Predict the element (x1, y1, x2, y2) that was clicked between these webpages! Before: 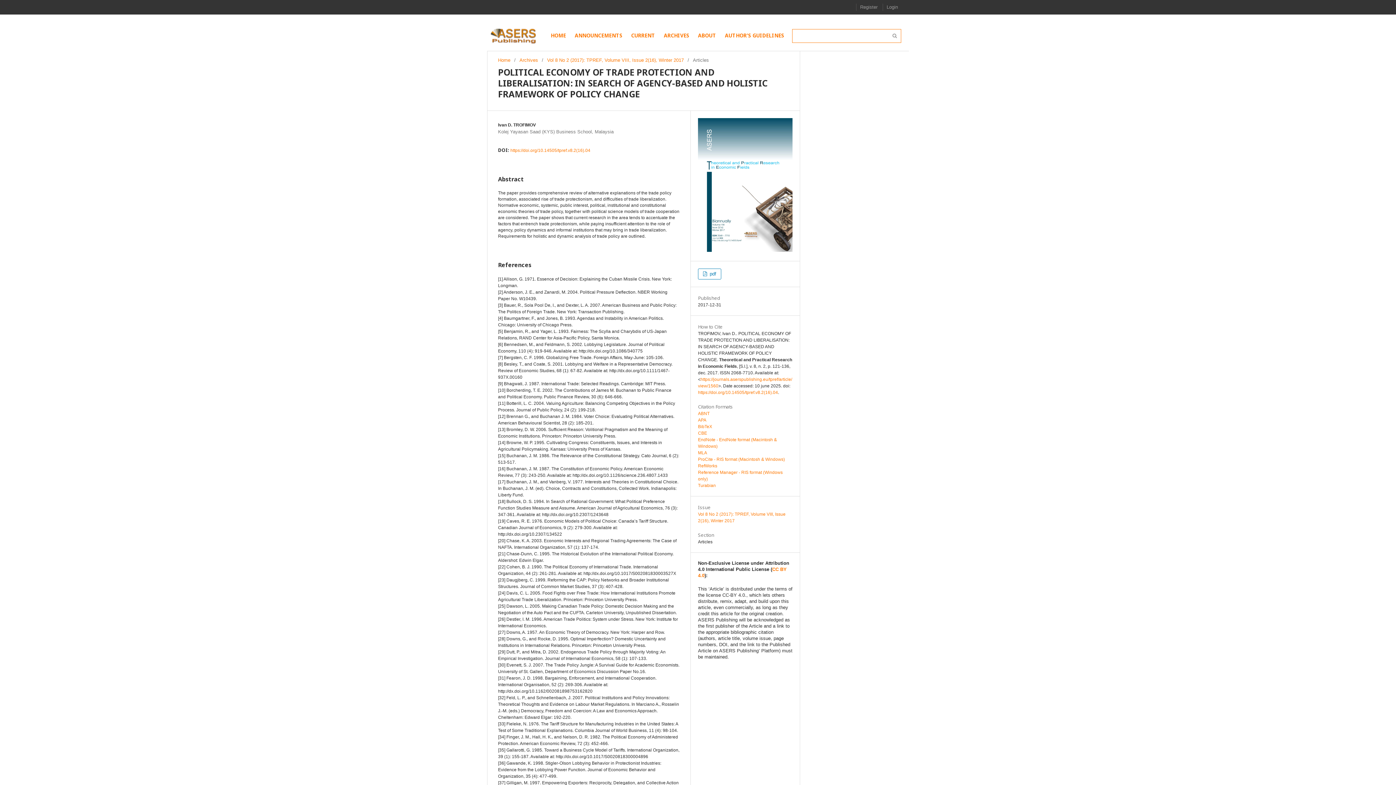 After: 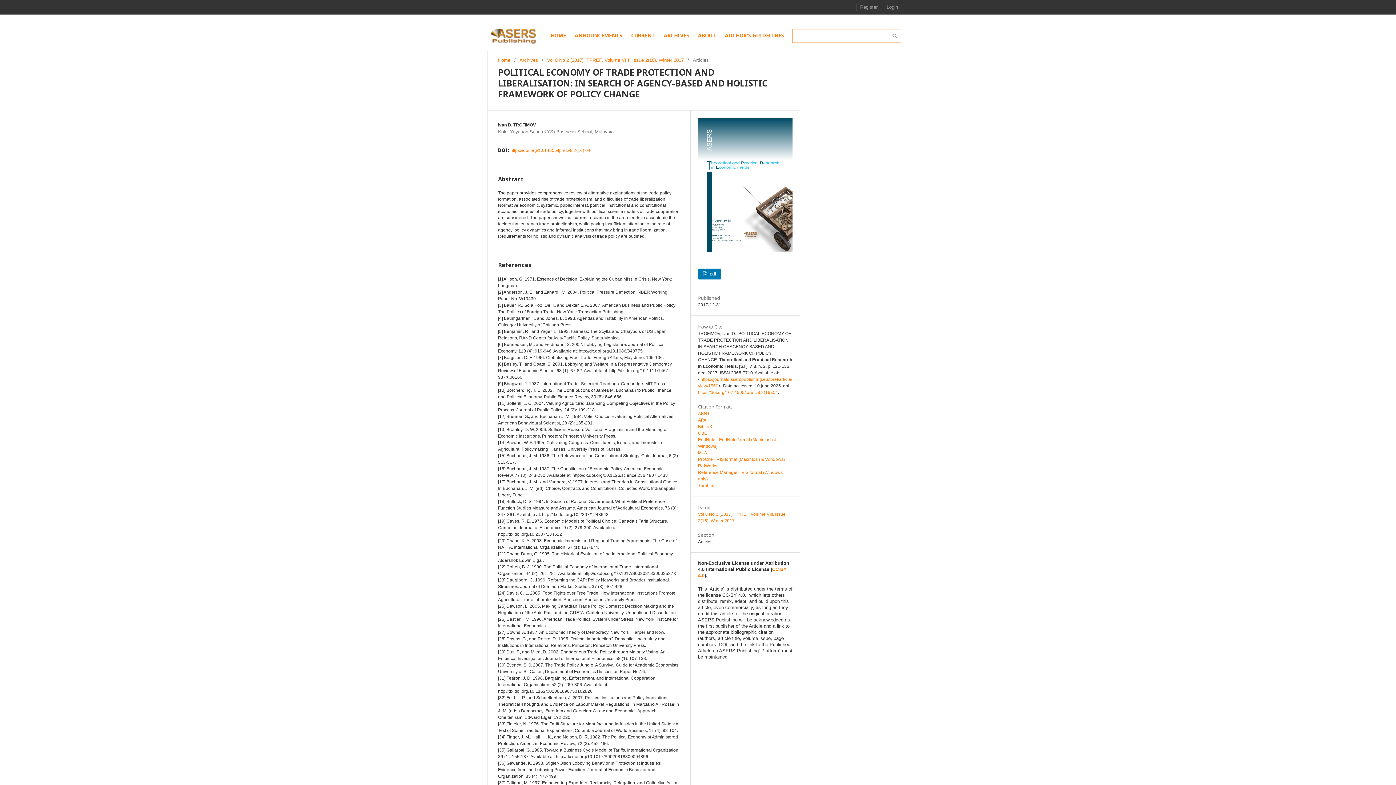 Action: bbox: (698, 268, 721, 279) label:  
Requires Subscription
pdf